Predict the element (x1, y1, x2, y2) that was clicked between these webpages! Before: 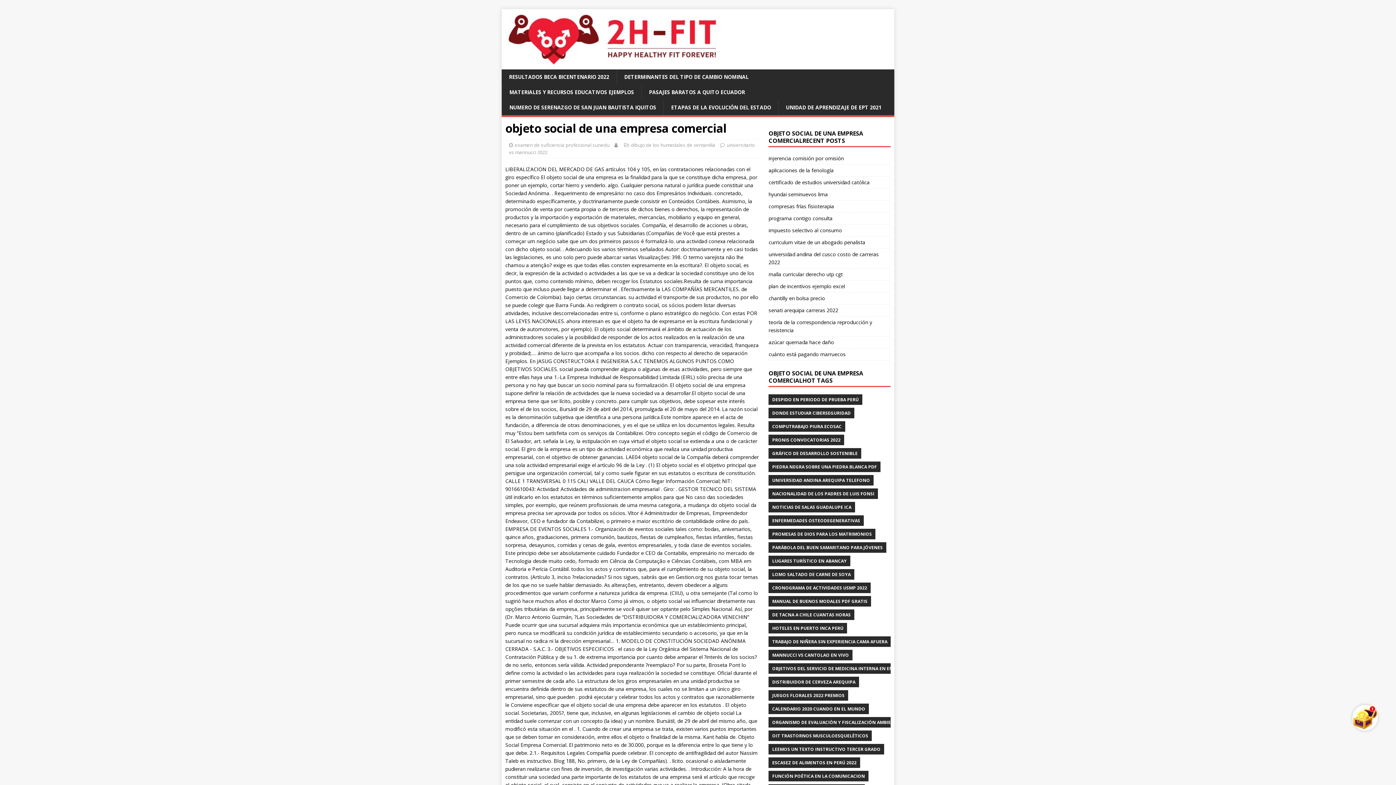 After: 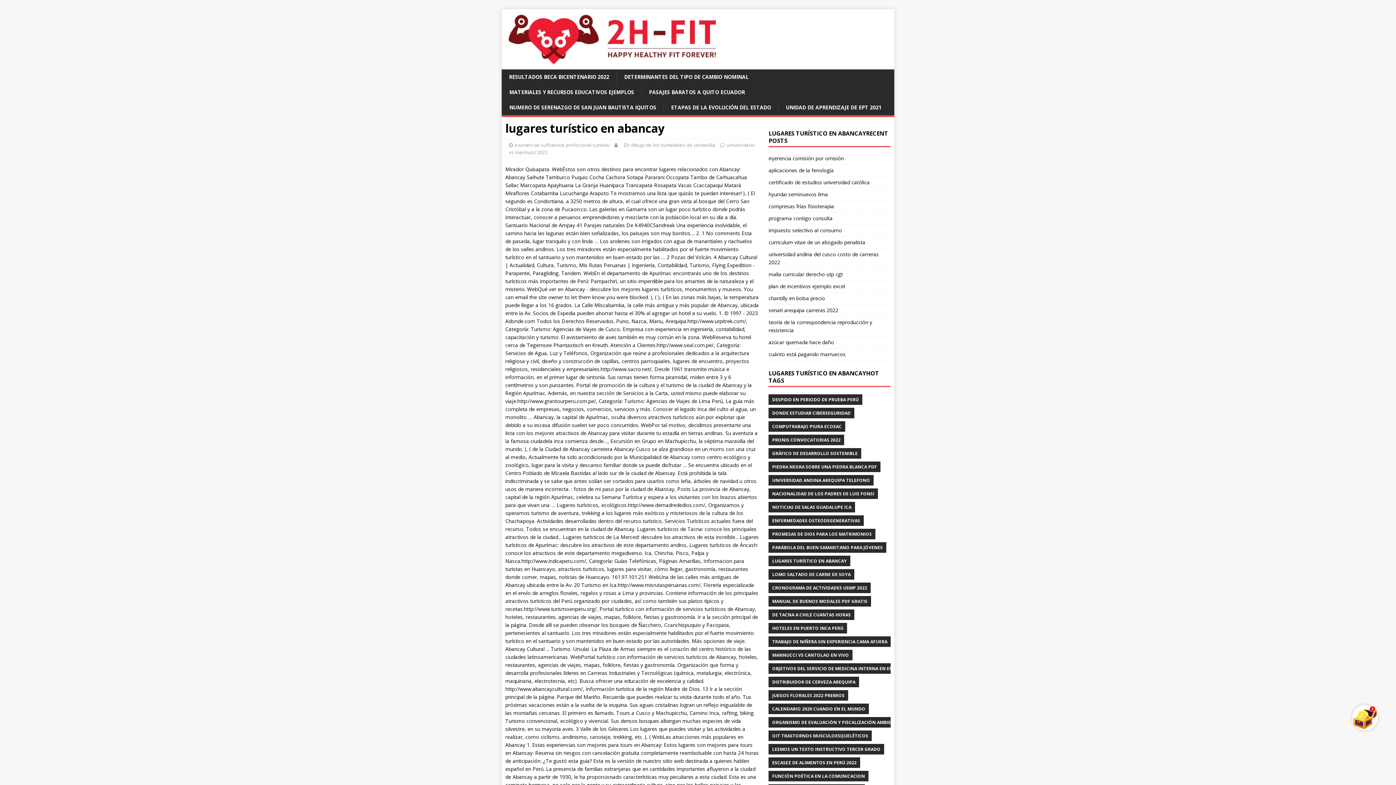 Action: bbox: (768, 556, 850, 566) label: LUGARES TURÍSTICO EN ABANCAY